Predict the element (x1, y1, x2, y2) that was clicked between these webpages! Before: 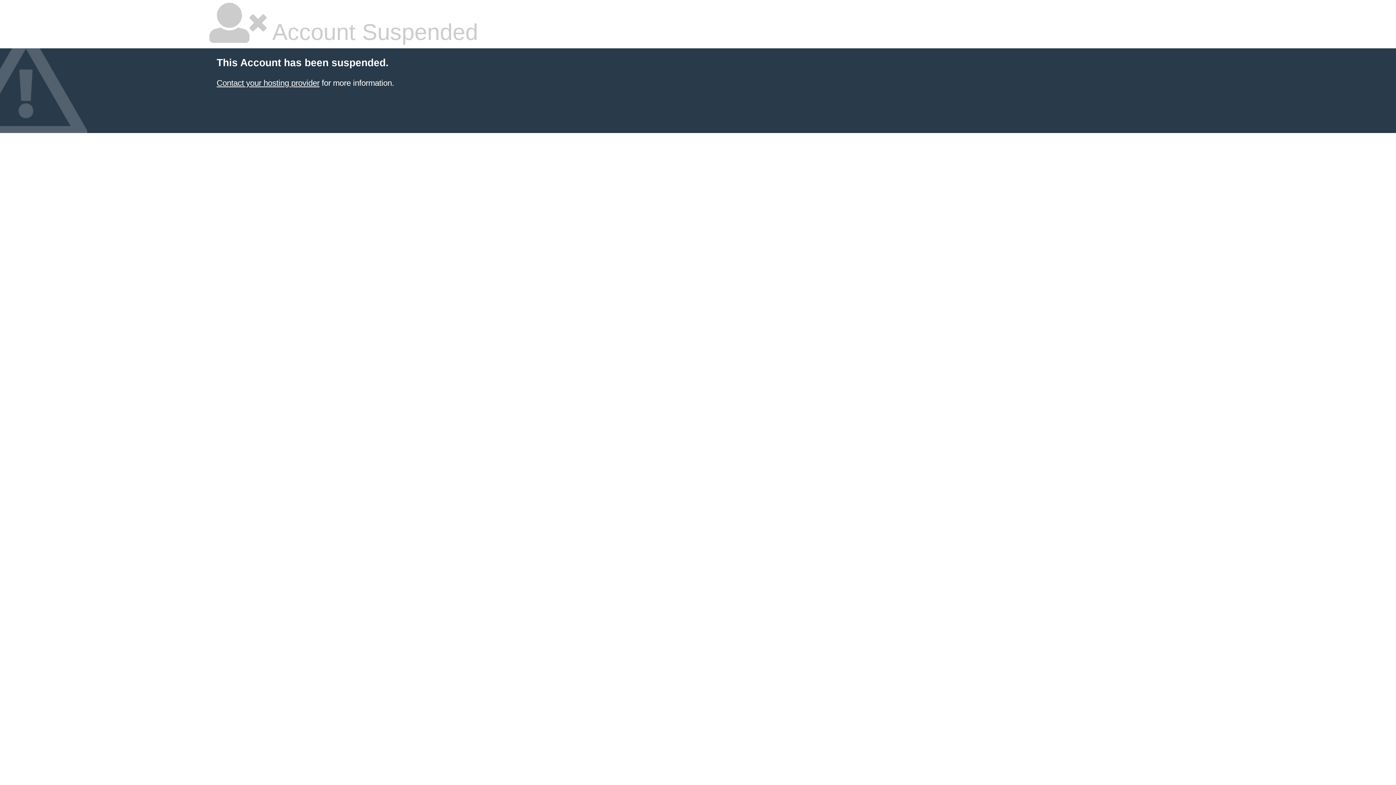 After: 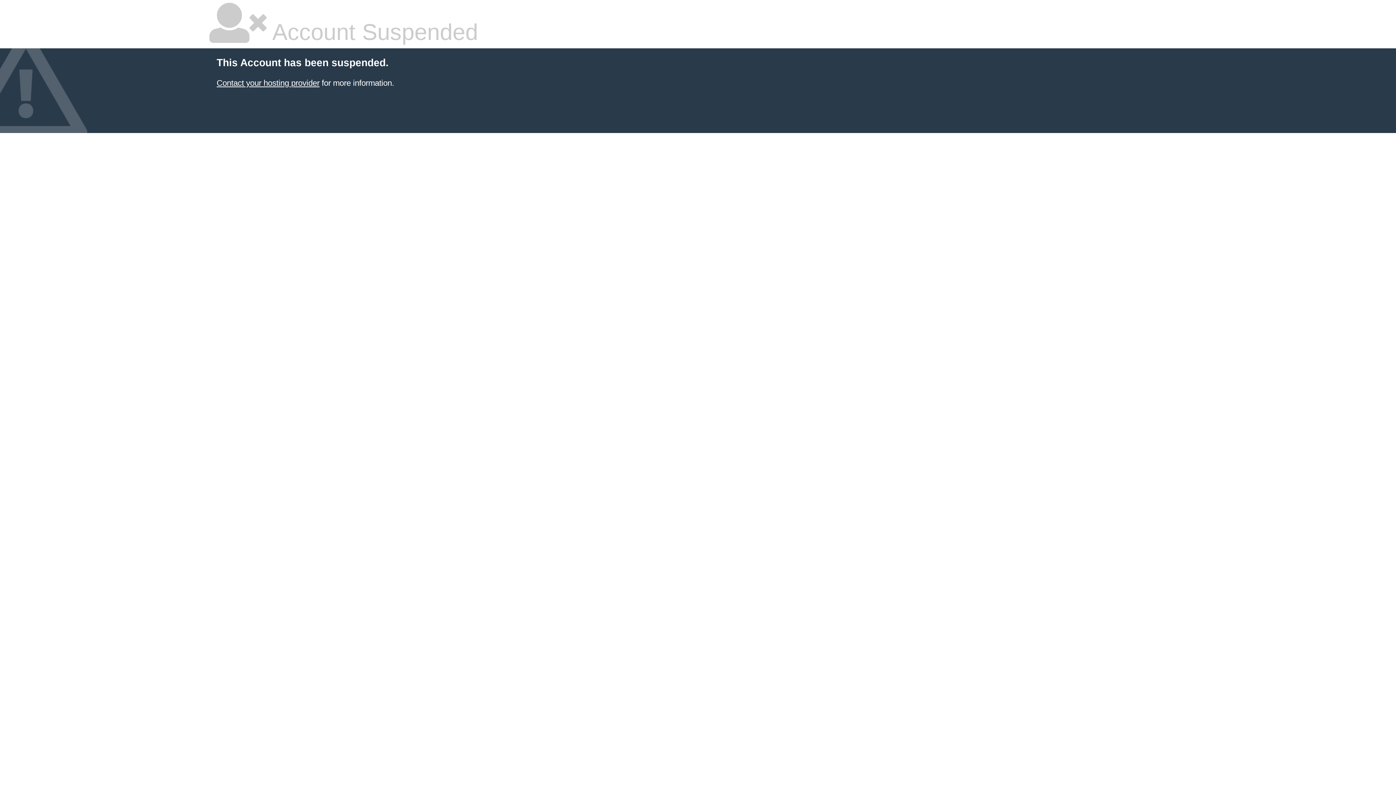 Action: label: Contact your hosting provider bbox: (216, 78, 319, 87)